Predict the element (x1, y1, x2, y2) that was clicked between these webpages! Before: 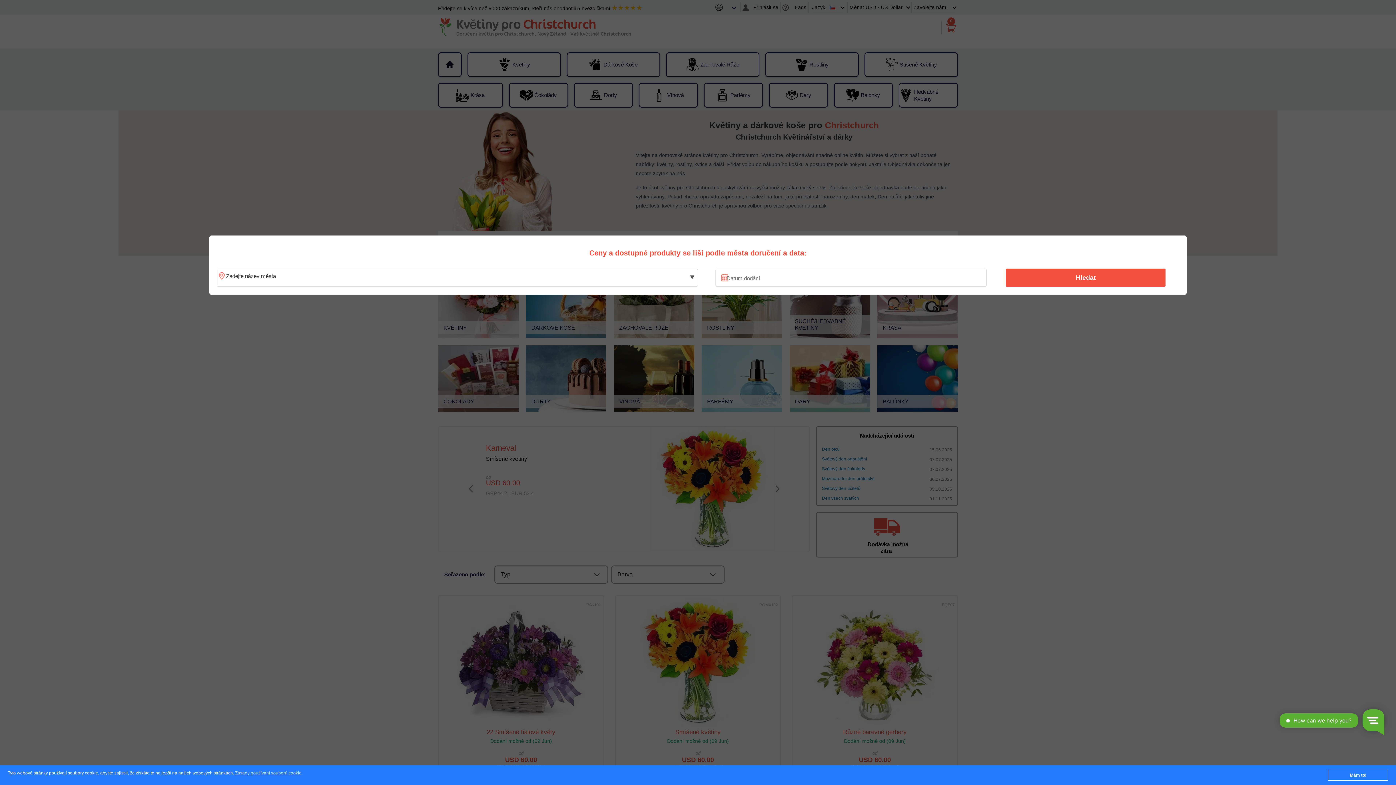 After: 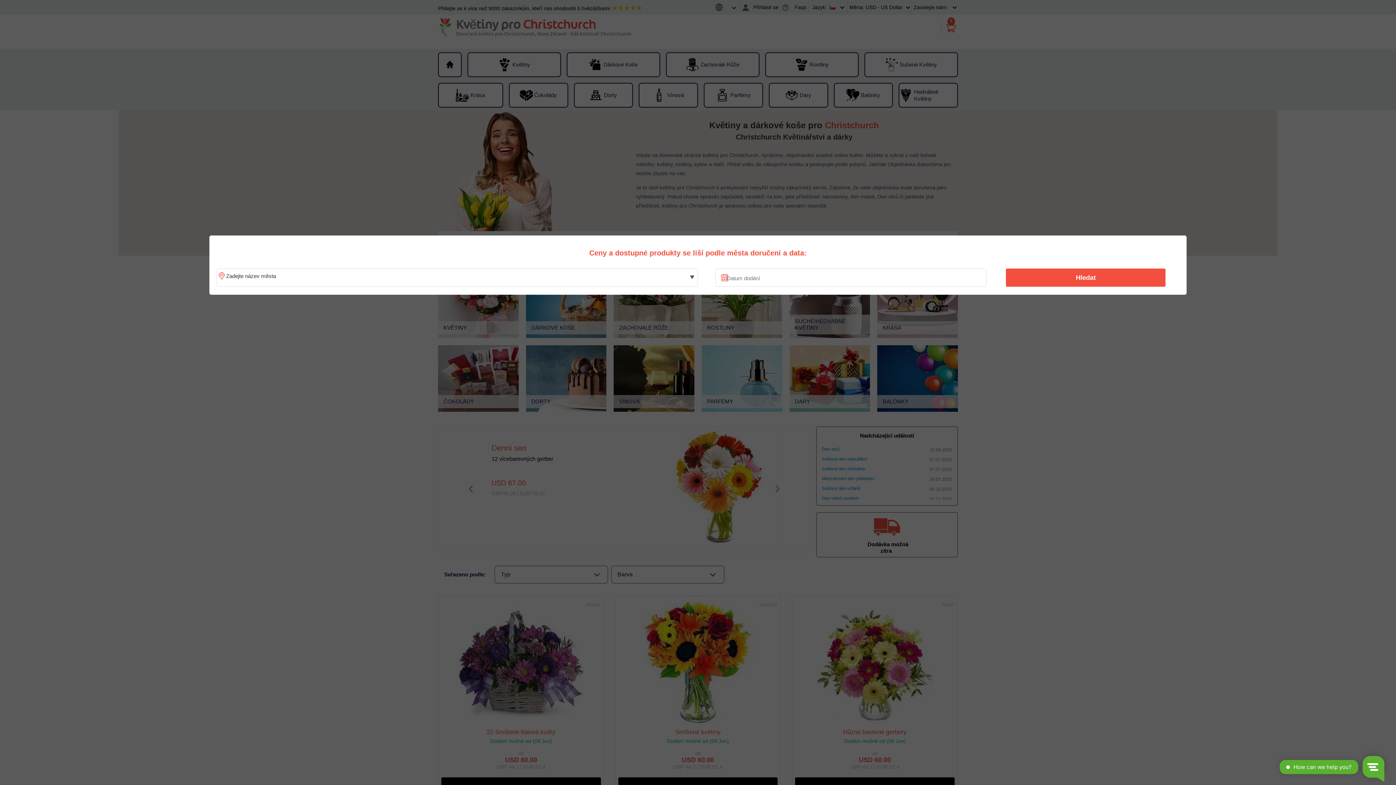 Action: label: Mám to! bbox: (1328, 770, 1388, 781)